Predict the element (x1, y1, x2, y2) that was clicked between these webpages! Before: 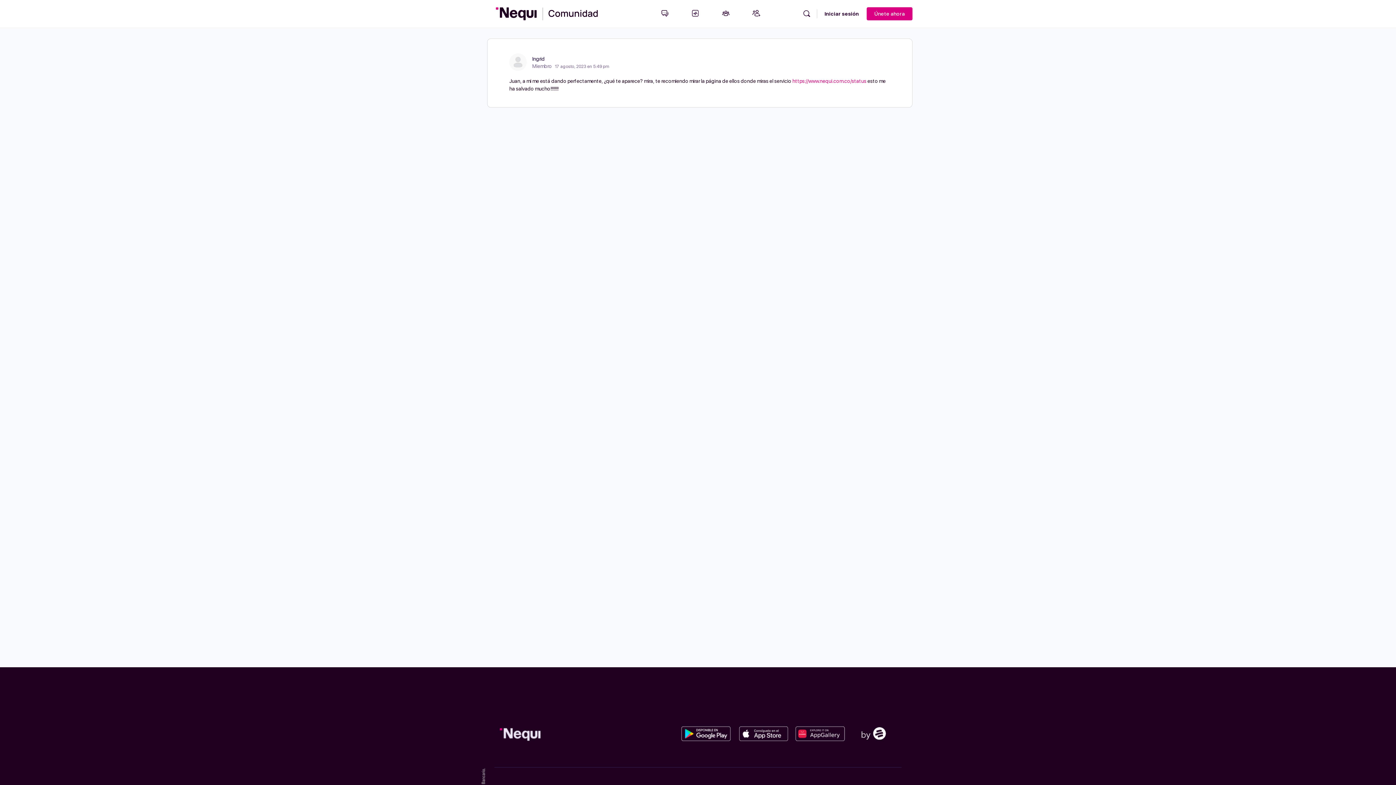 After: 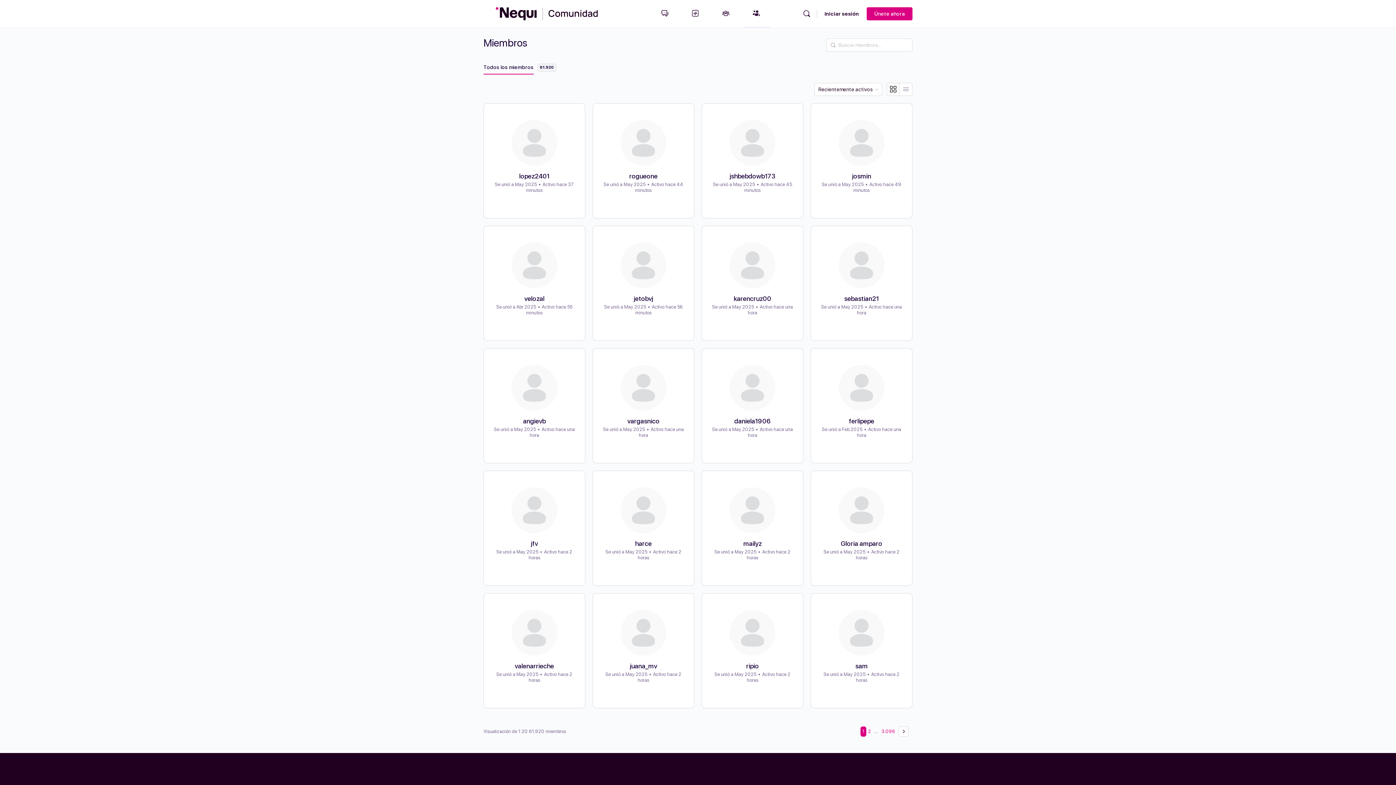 Action: bbox: (743, 0, 770, 27)